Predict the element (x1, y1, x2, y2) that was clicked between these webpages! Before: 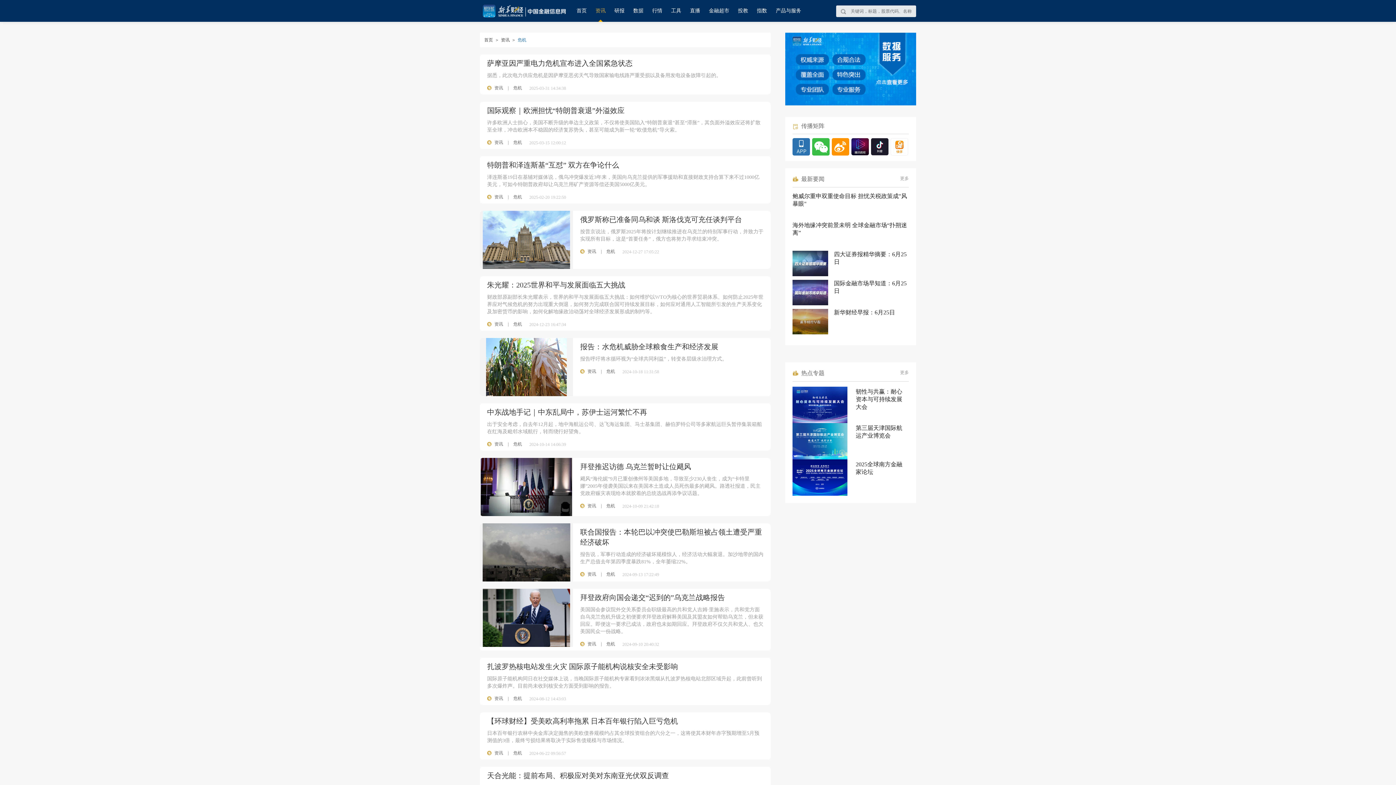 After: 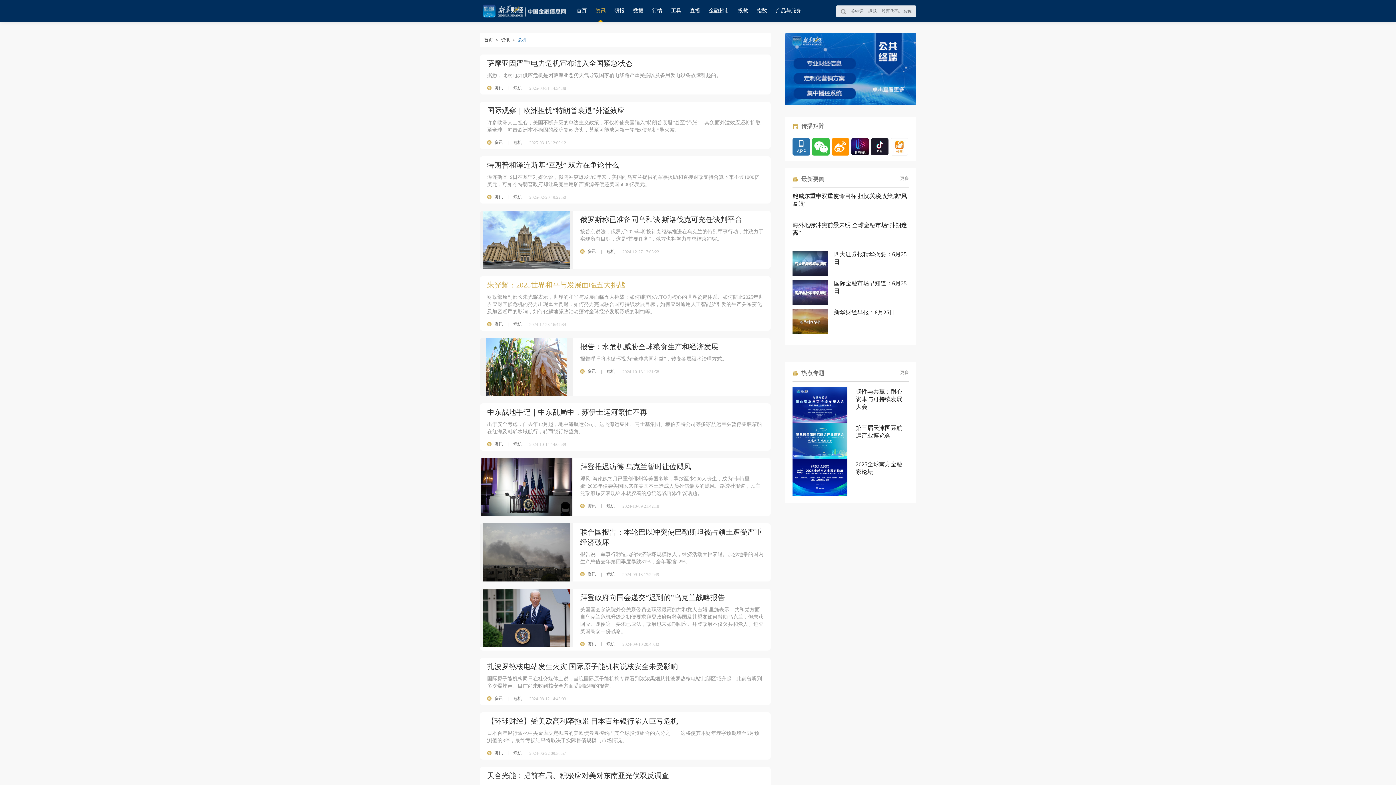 Action: bbox: (487, 281, 625, 289) label: 朱光耀：2025世界和平与发展面临五大挑战